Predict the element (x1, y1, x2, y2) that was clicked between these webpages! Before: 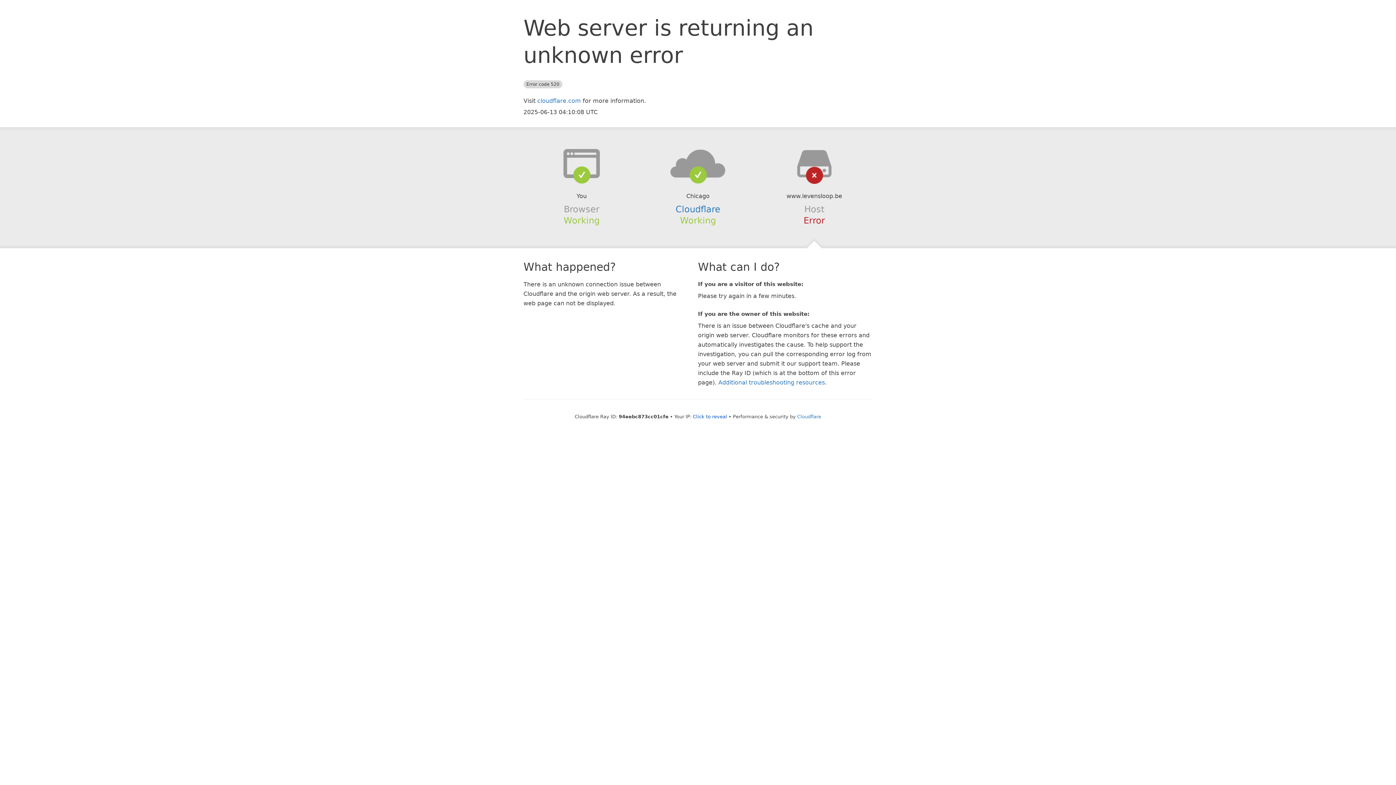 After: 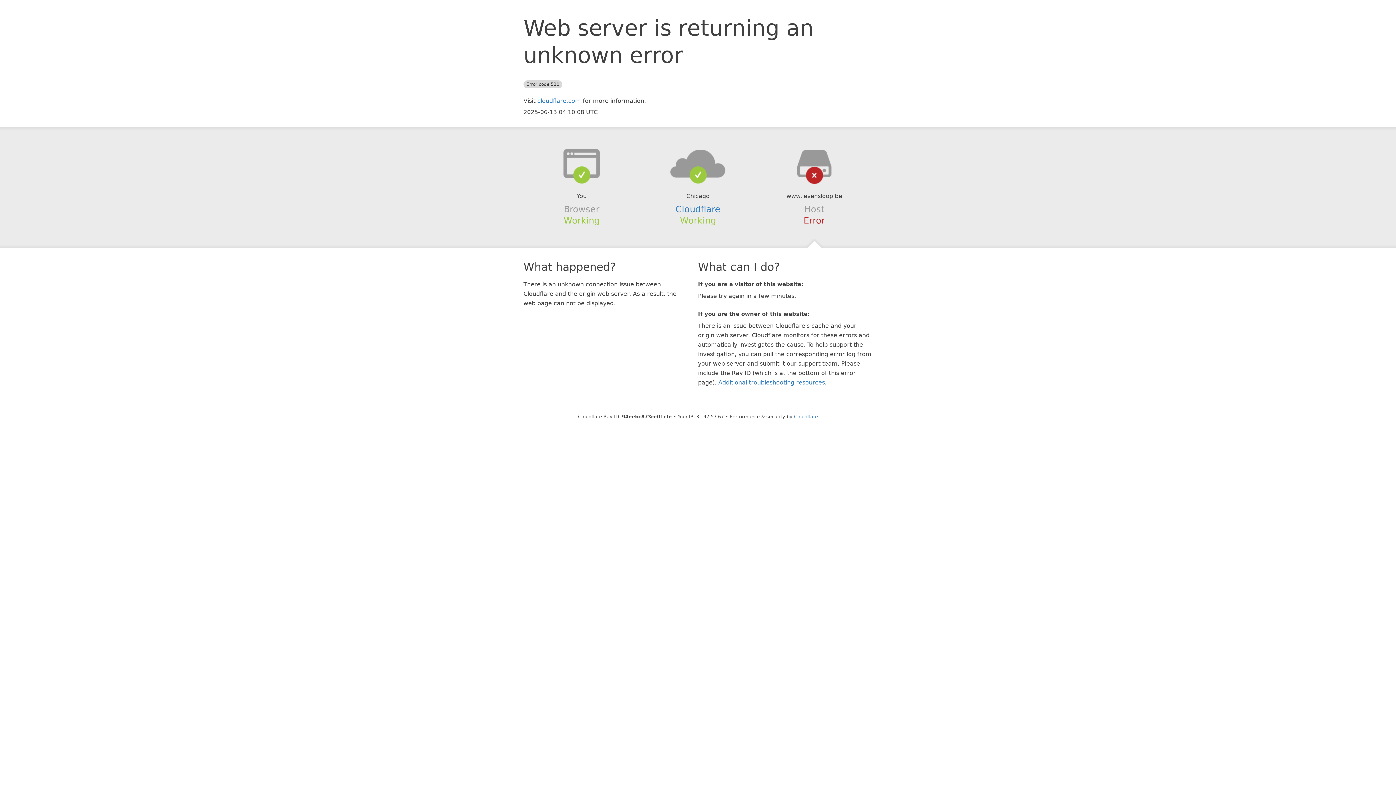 Action: bbox: (693, 414, 727, 419) label: Click to reveal